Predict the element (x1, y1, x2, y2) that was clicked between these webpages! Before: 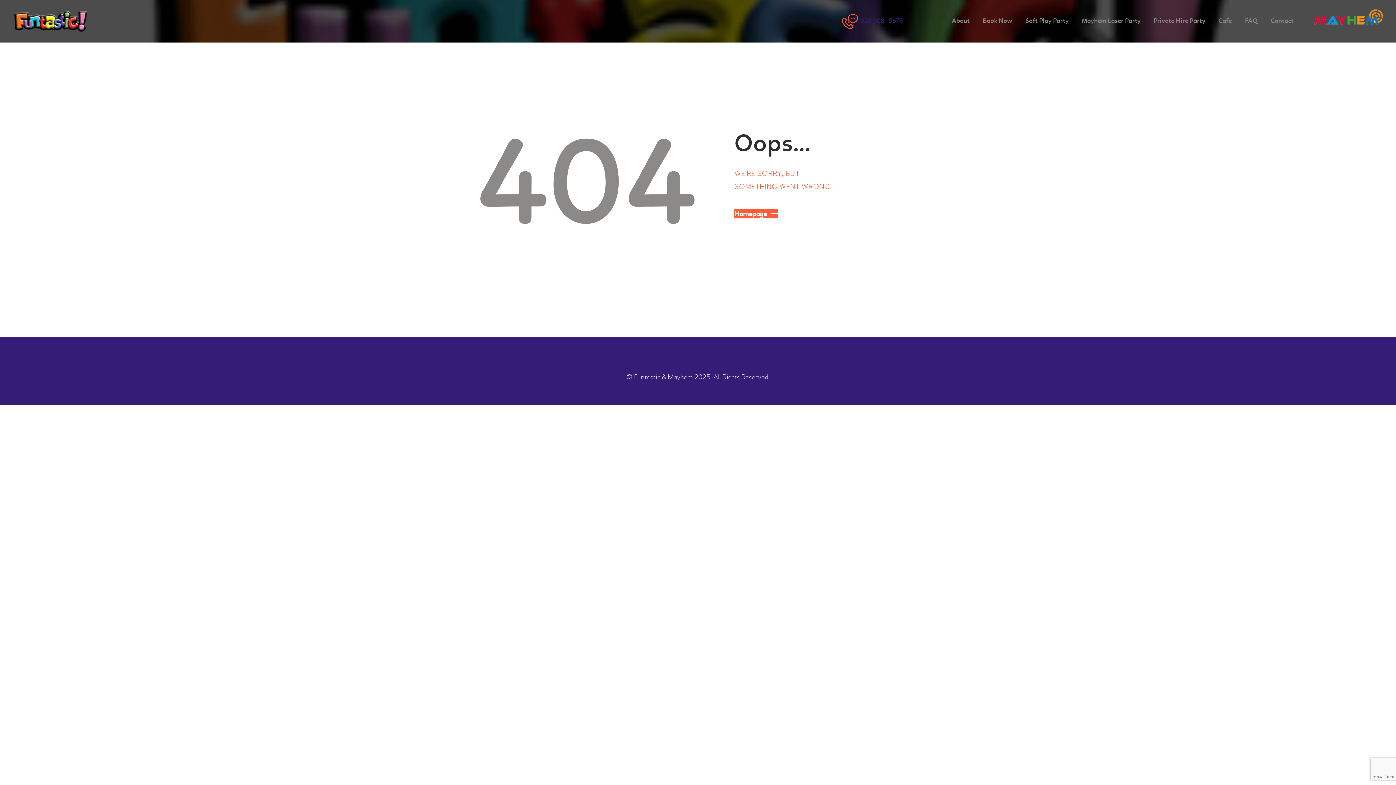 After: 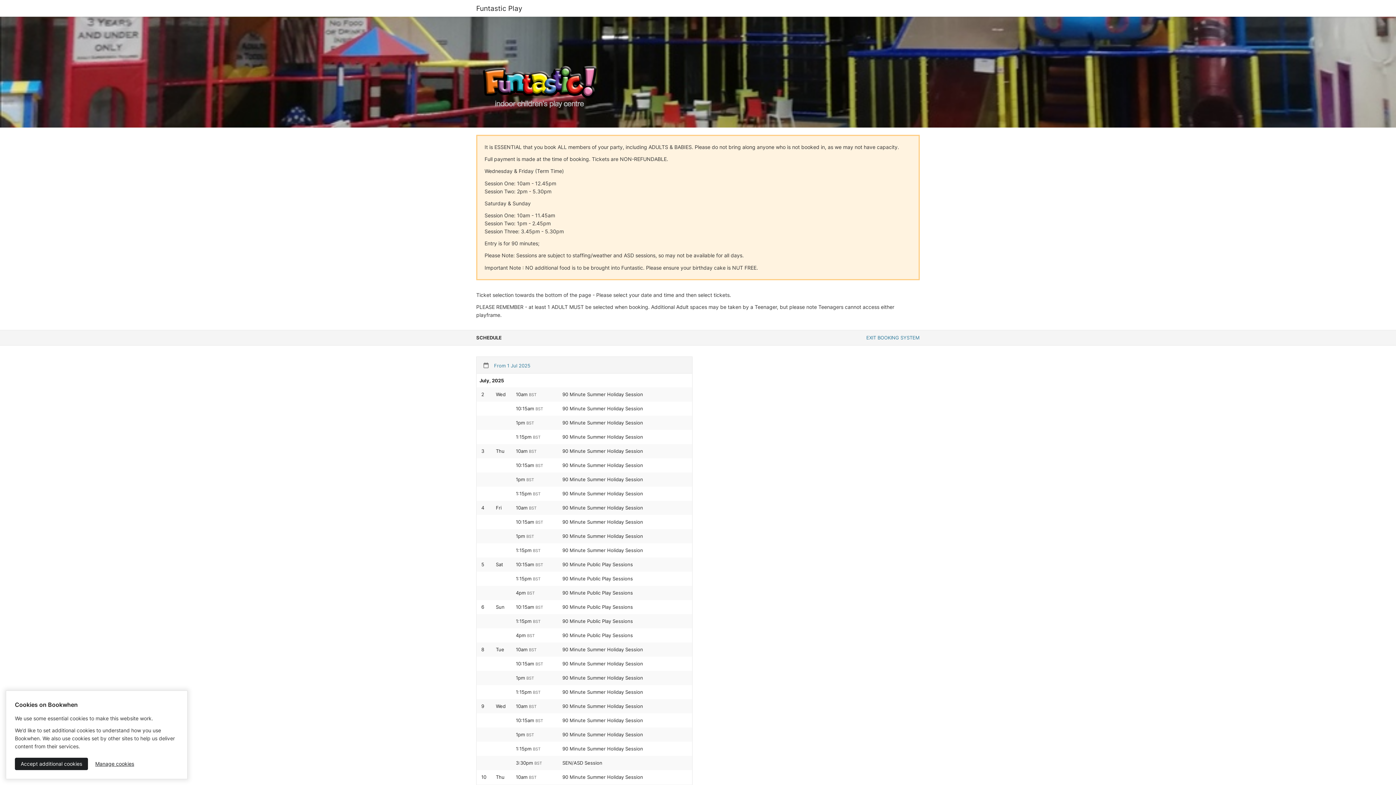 Action: bbox: (976, 10, 1019, 31) label: Book Now